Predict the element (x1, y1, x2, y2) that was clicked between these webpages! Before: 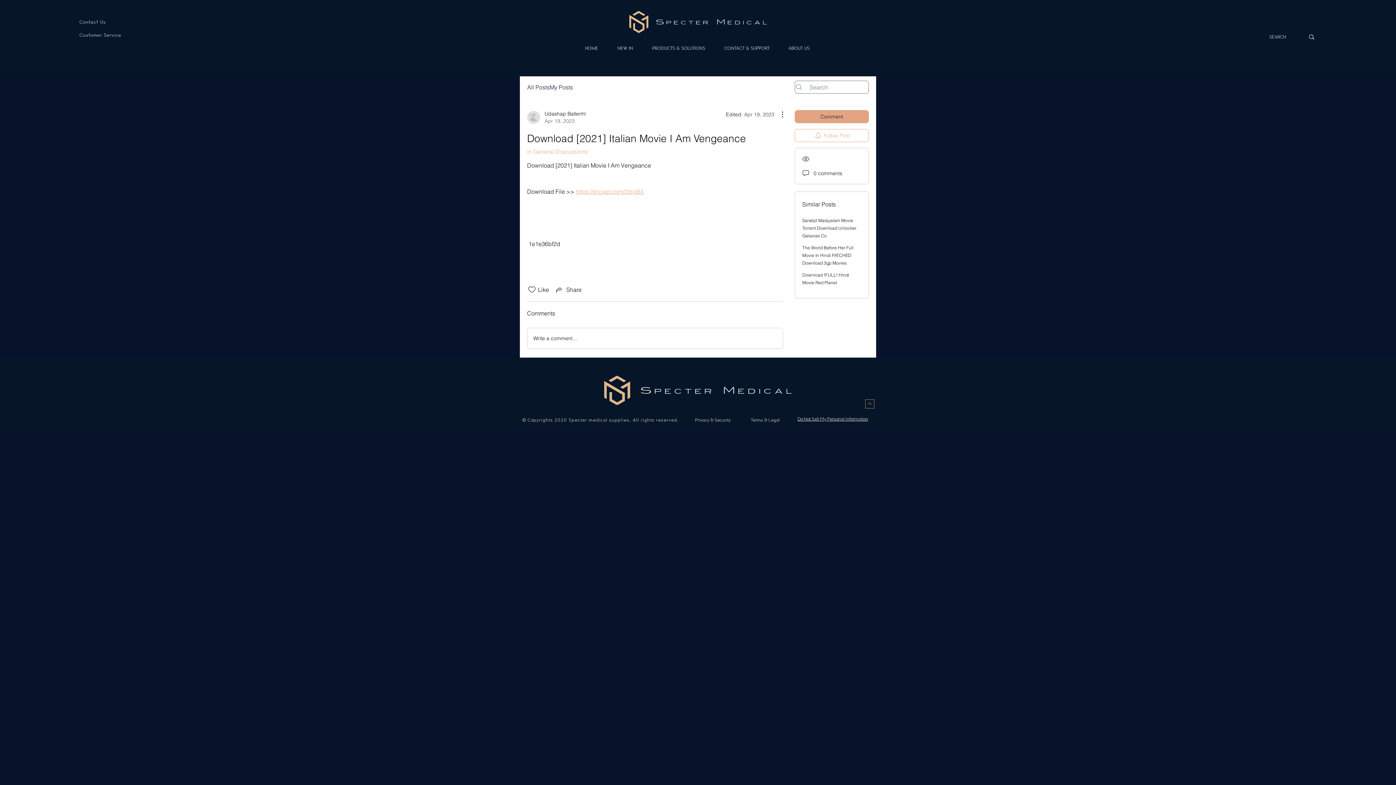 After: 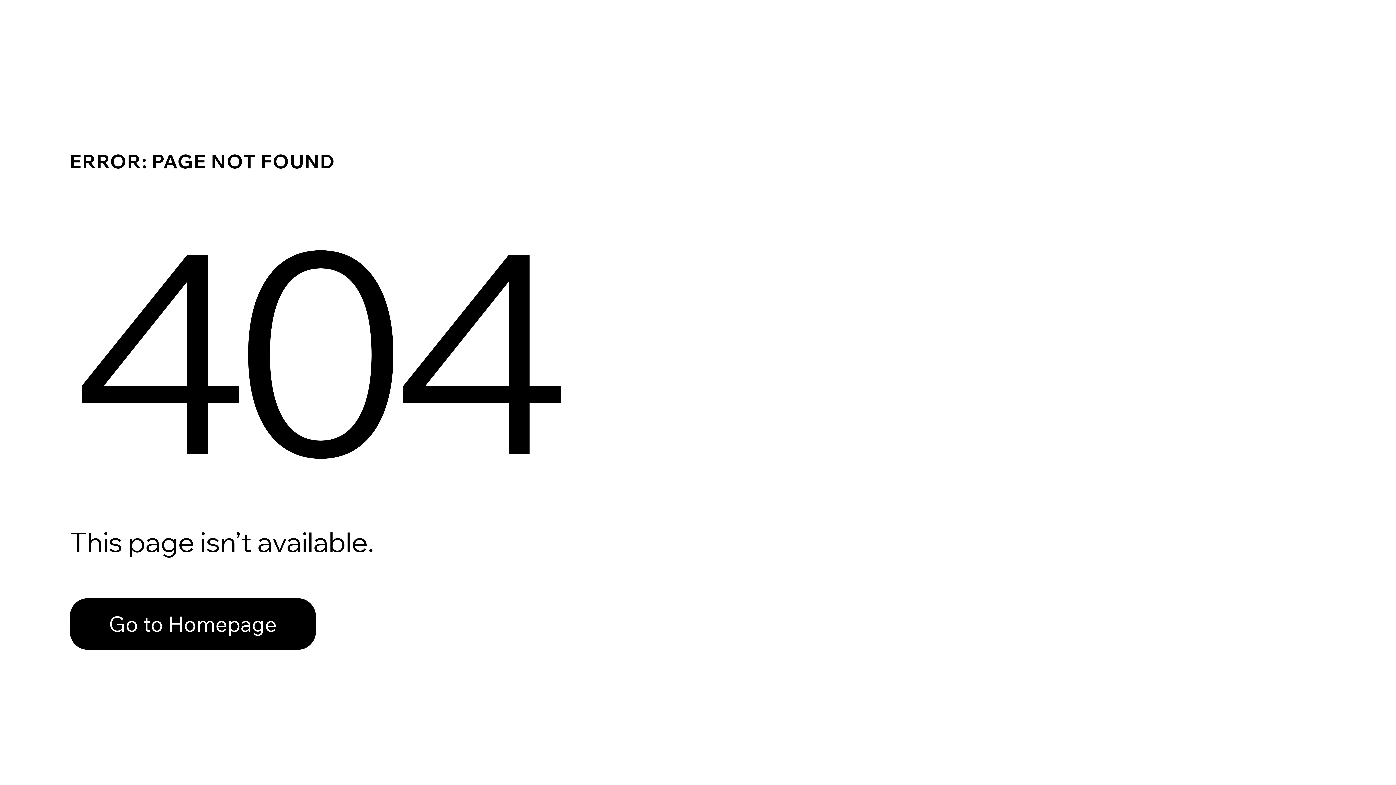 Action: bbox: (527, 110, 585, 124) label: Udashap Ballenhl
Apr 19, 2023